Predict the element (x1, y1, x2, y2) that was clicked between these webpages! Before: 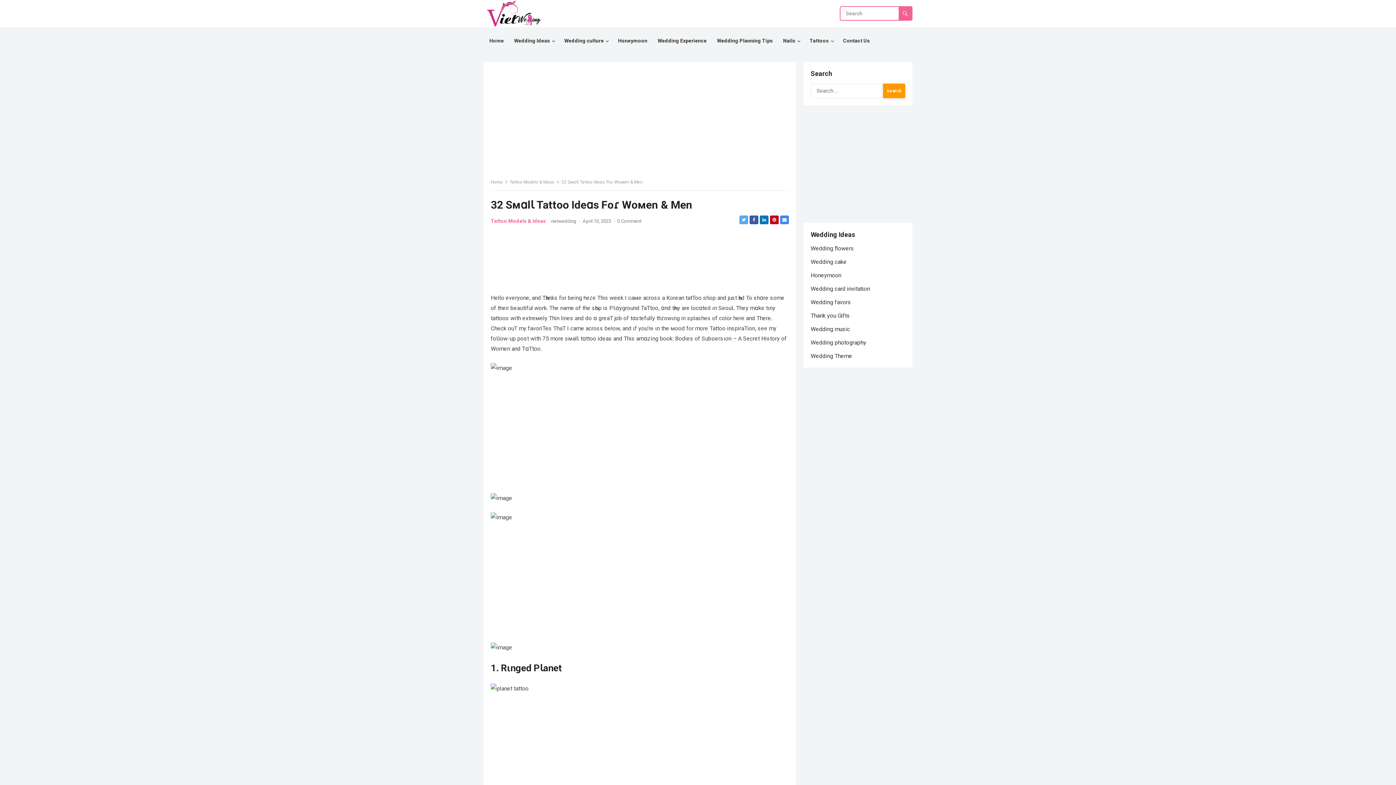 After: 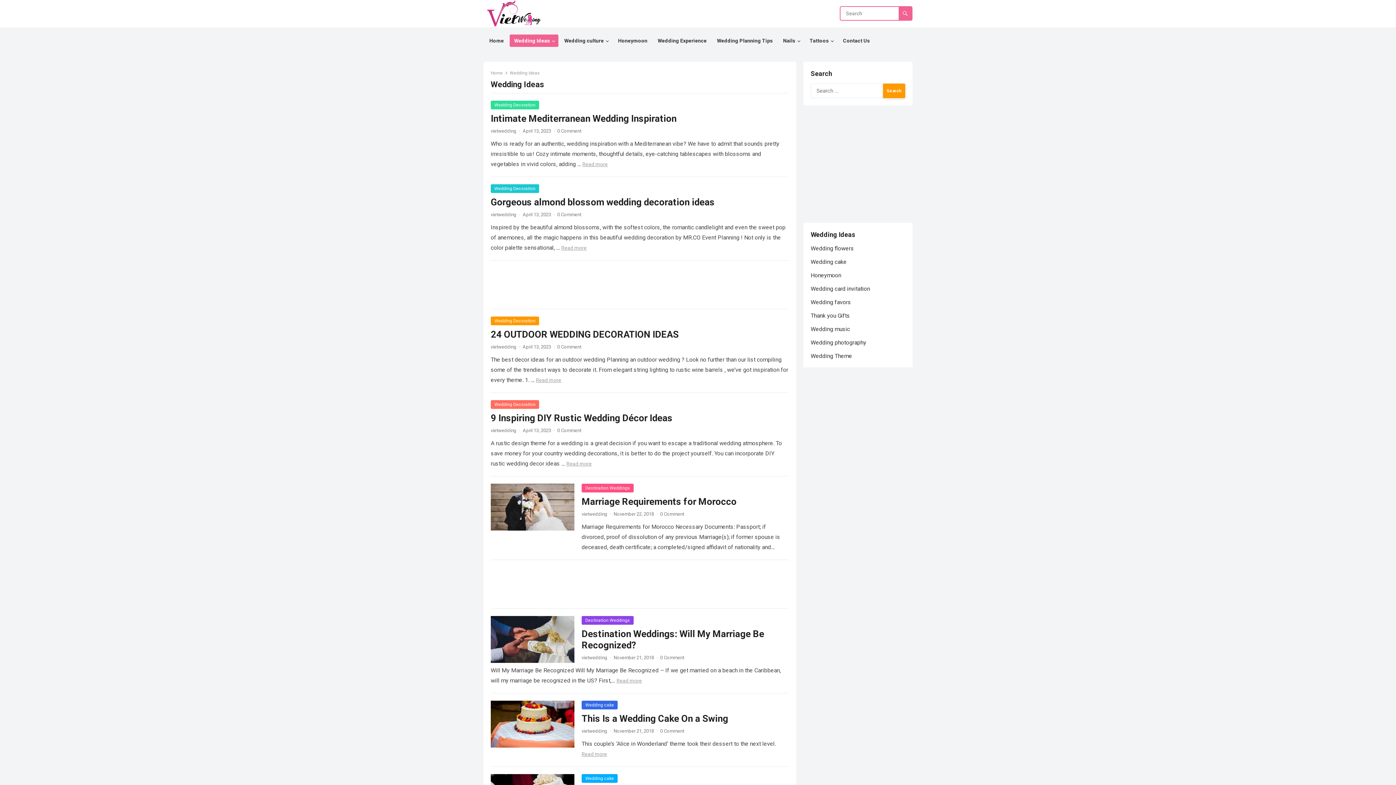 Action: bbox: (509, 27, 558, 54) label: Wedding Ideas